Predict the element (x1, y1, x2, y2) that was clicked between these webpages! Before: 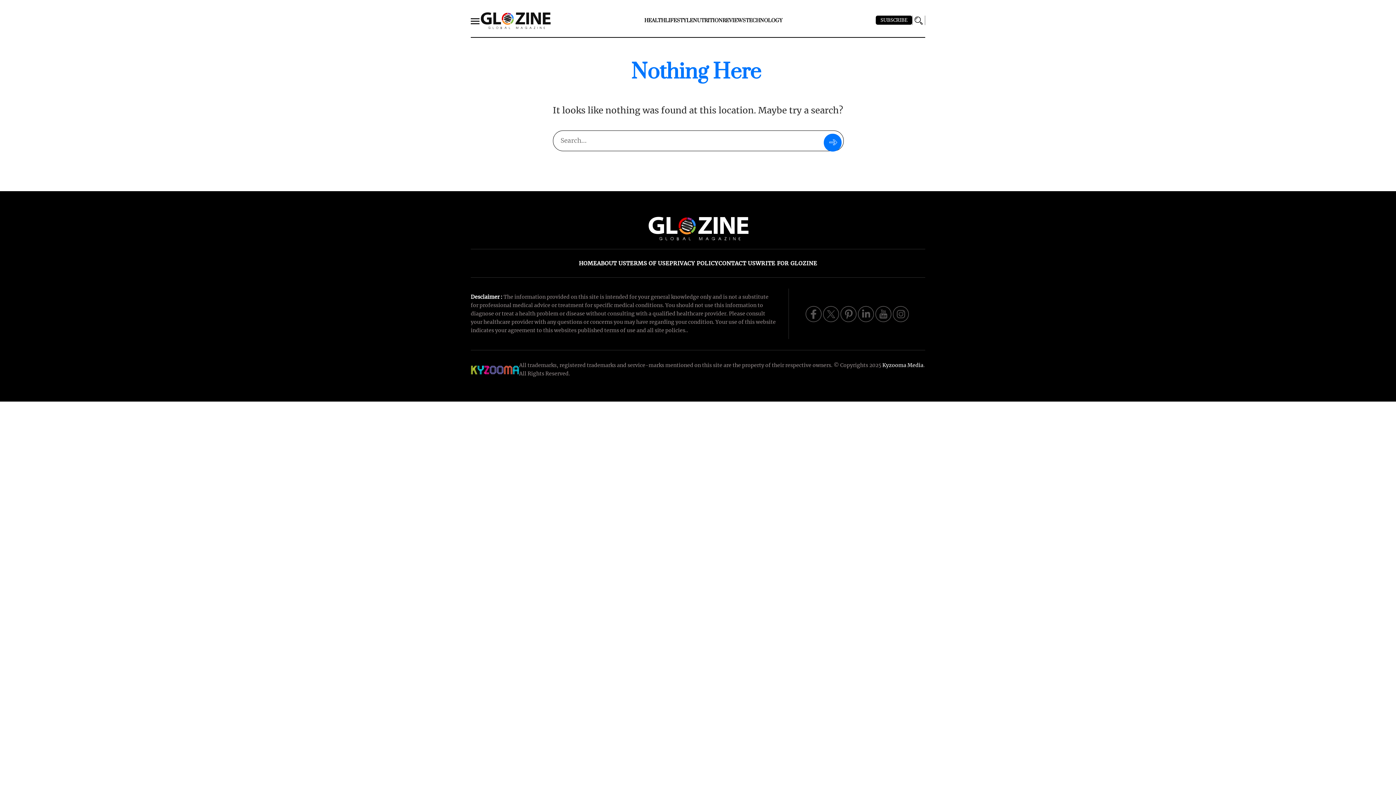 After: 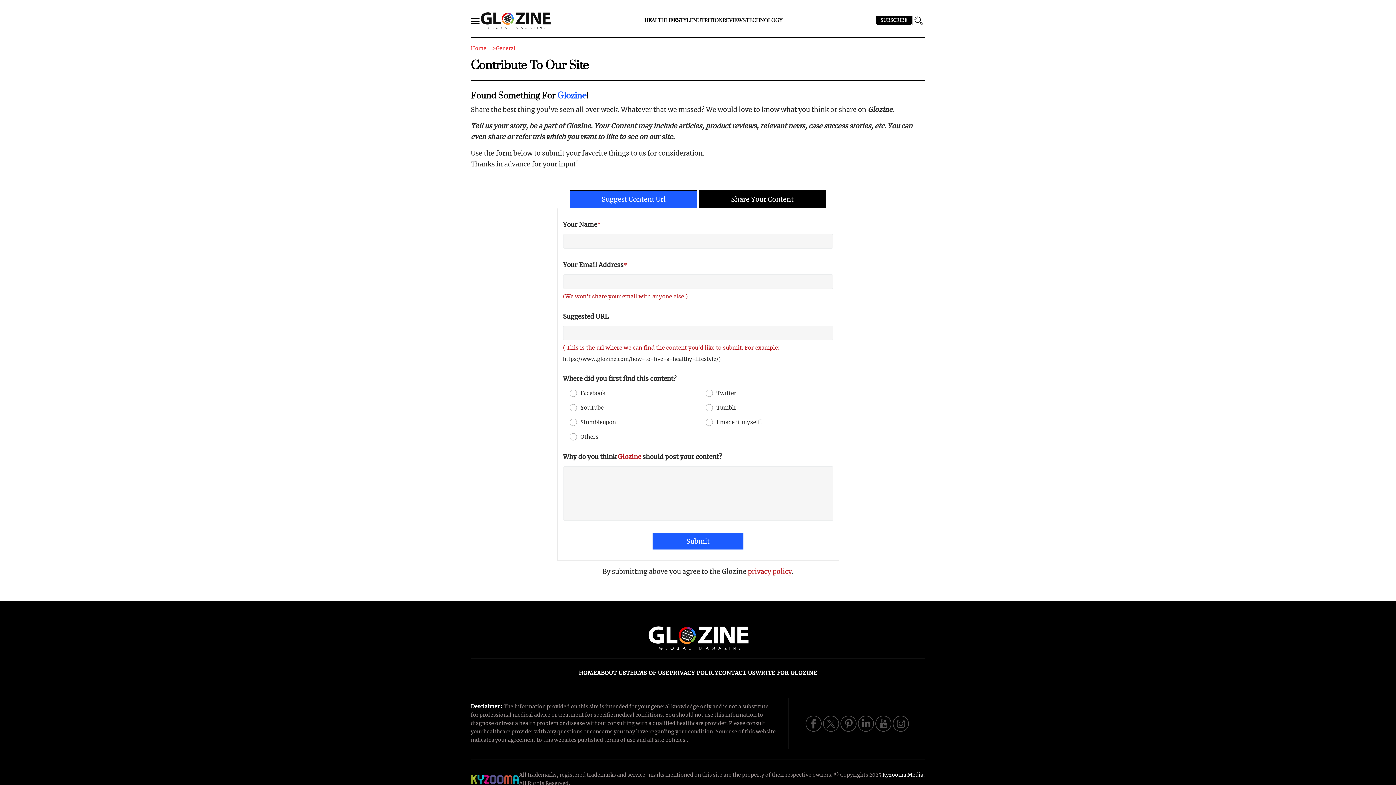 Action: bbox: (755, 260, 817, 266) label: WRITE FOR GLOZINE